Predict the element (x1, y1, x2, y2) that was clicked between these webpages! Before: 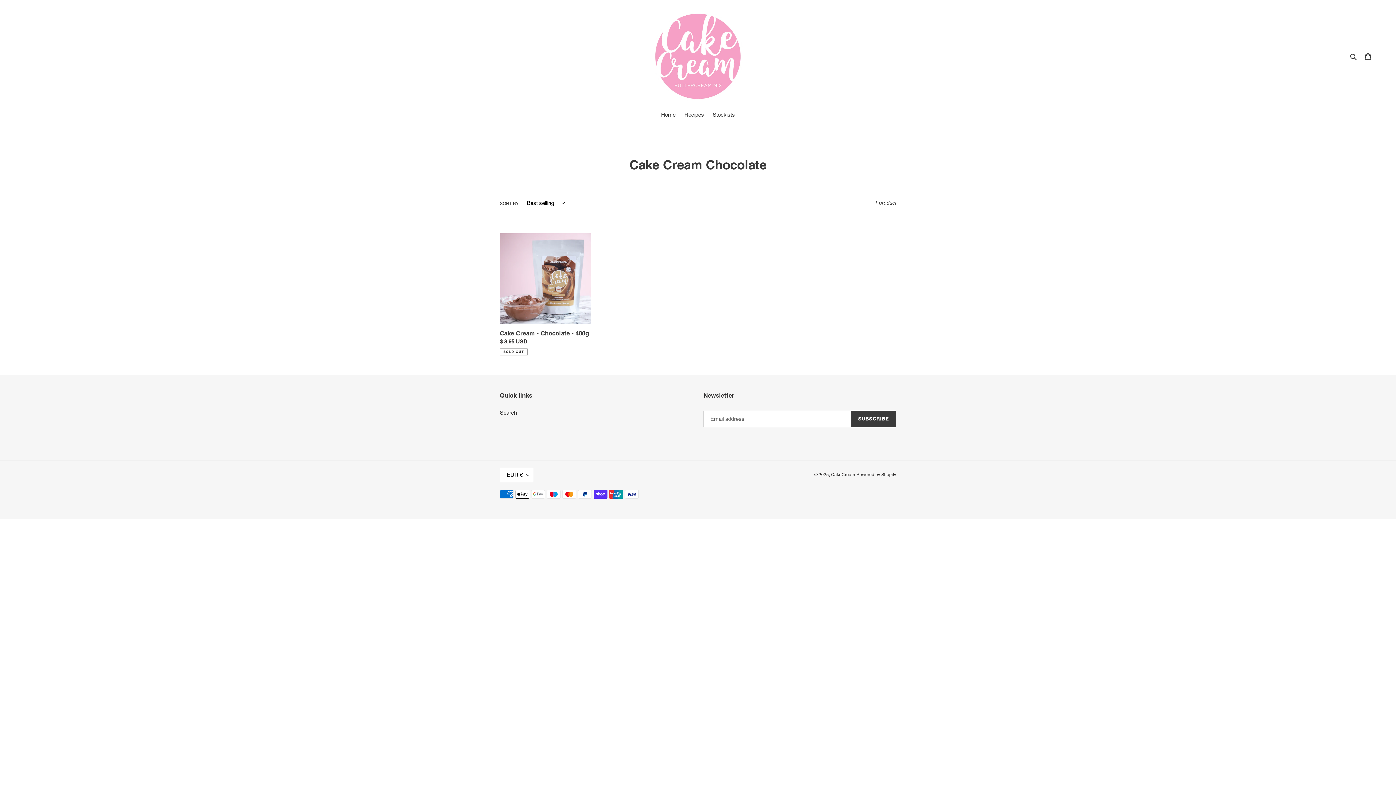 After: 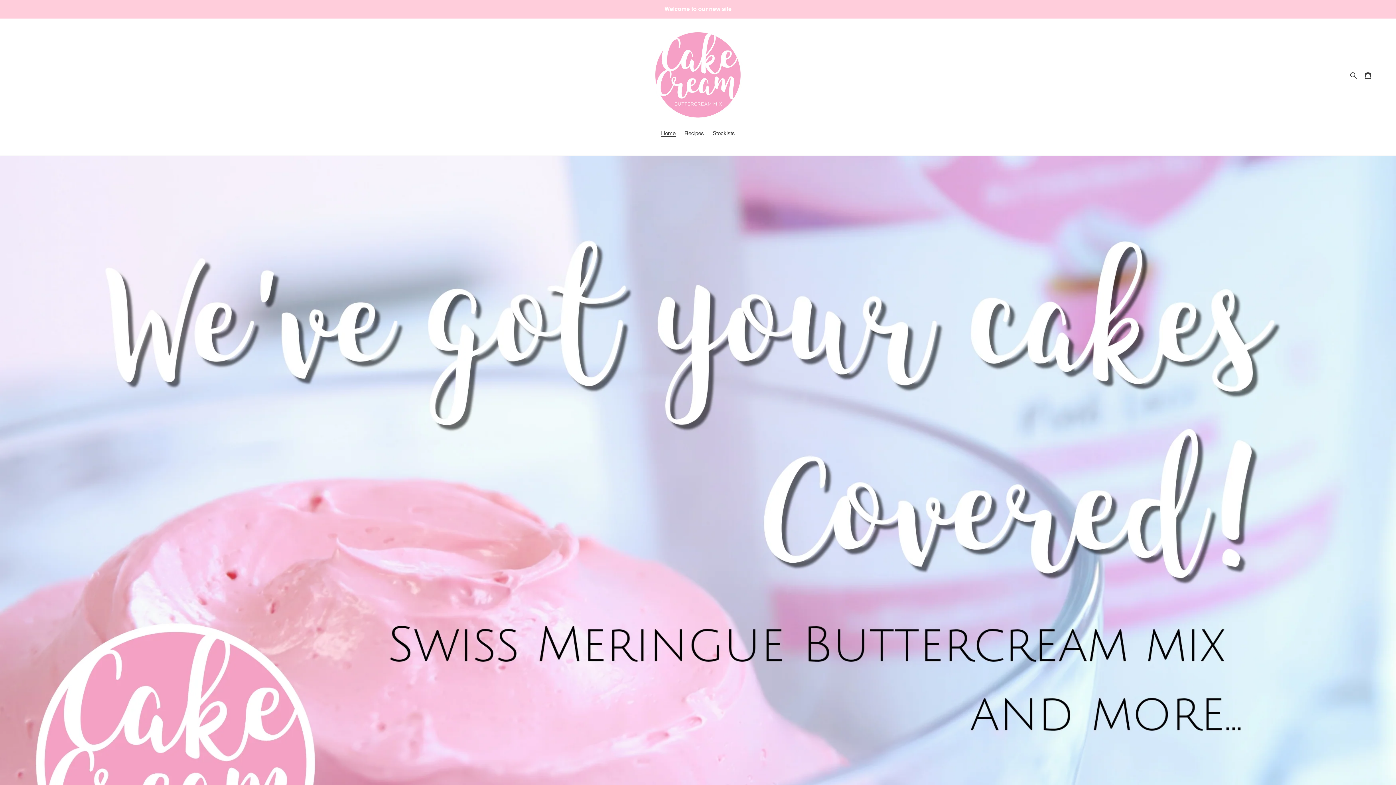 Action: bbox: (831, 472, 855, 477) label: CakeCream